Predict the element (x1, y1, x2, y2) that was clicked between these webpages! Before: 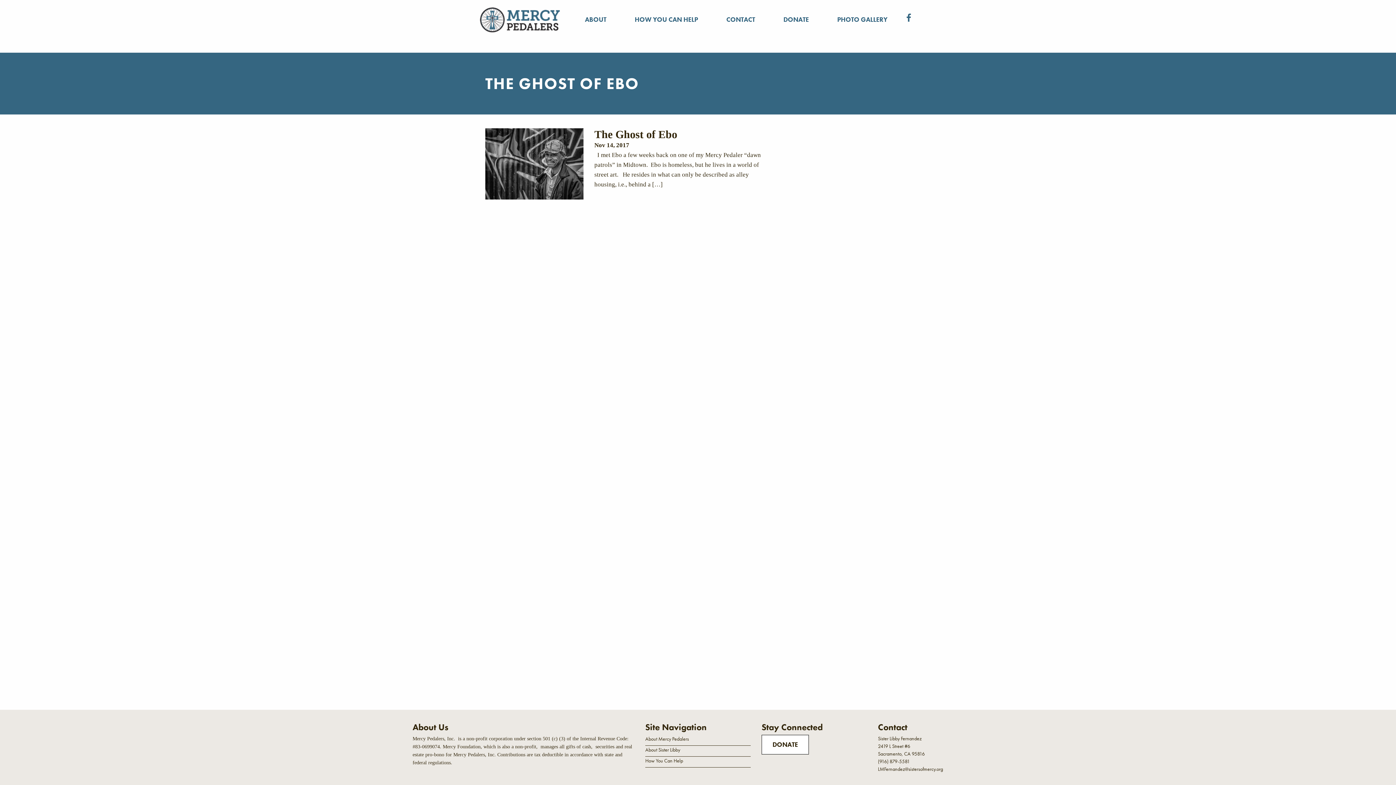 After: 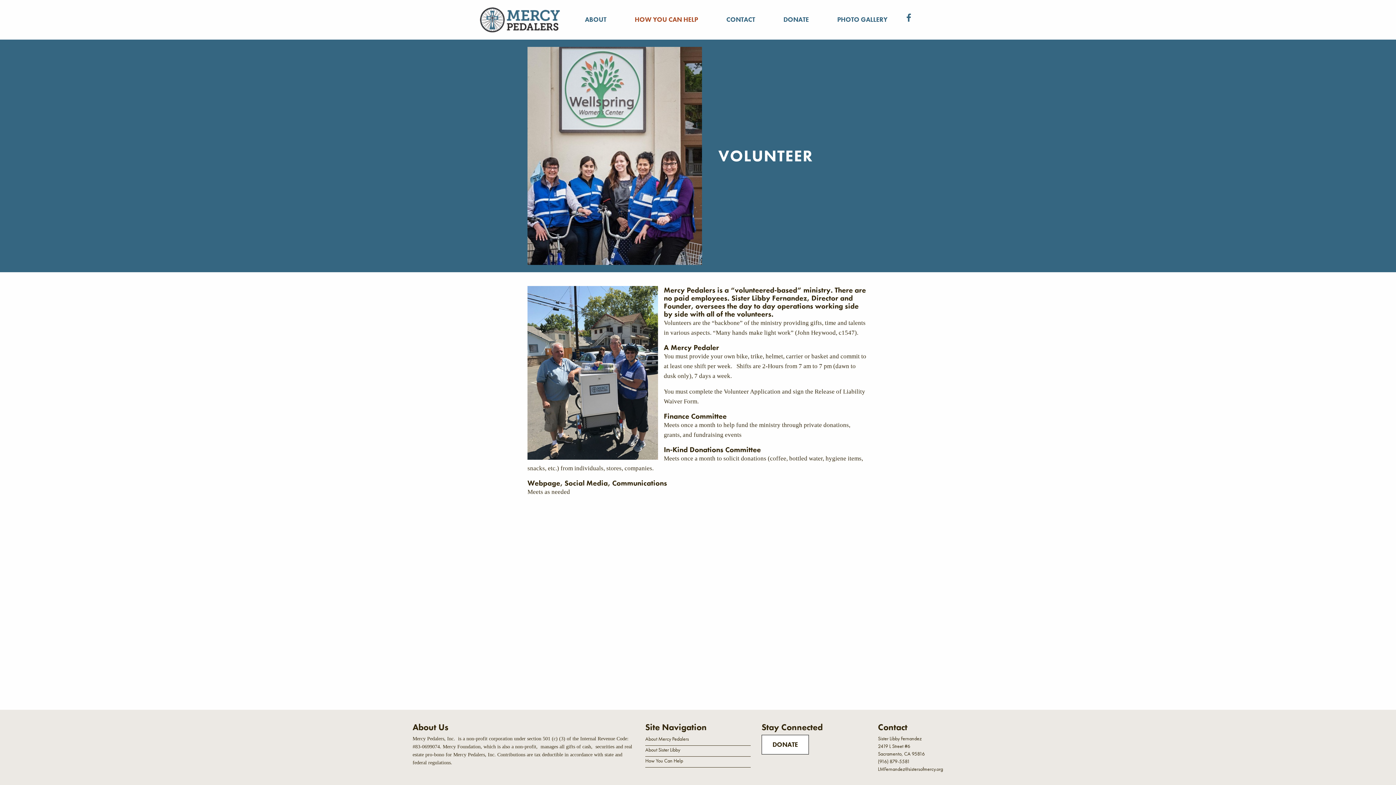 Action: bbox: (645, 757, 750, 767) label: How You Can Help